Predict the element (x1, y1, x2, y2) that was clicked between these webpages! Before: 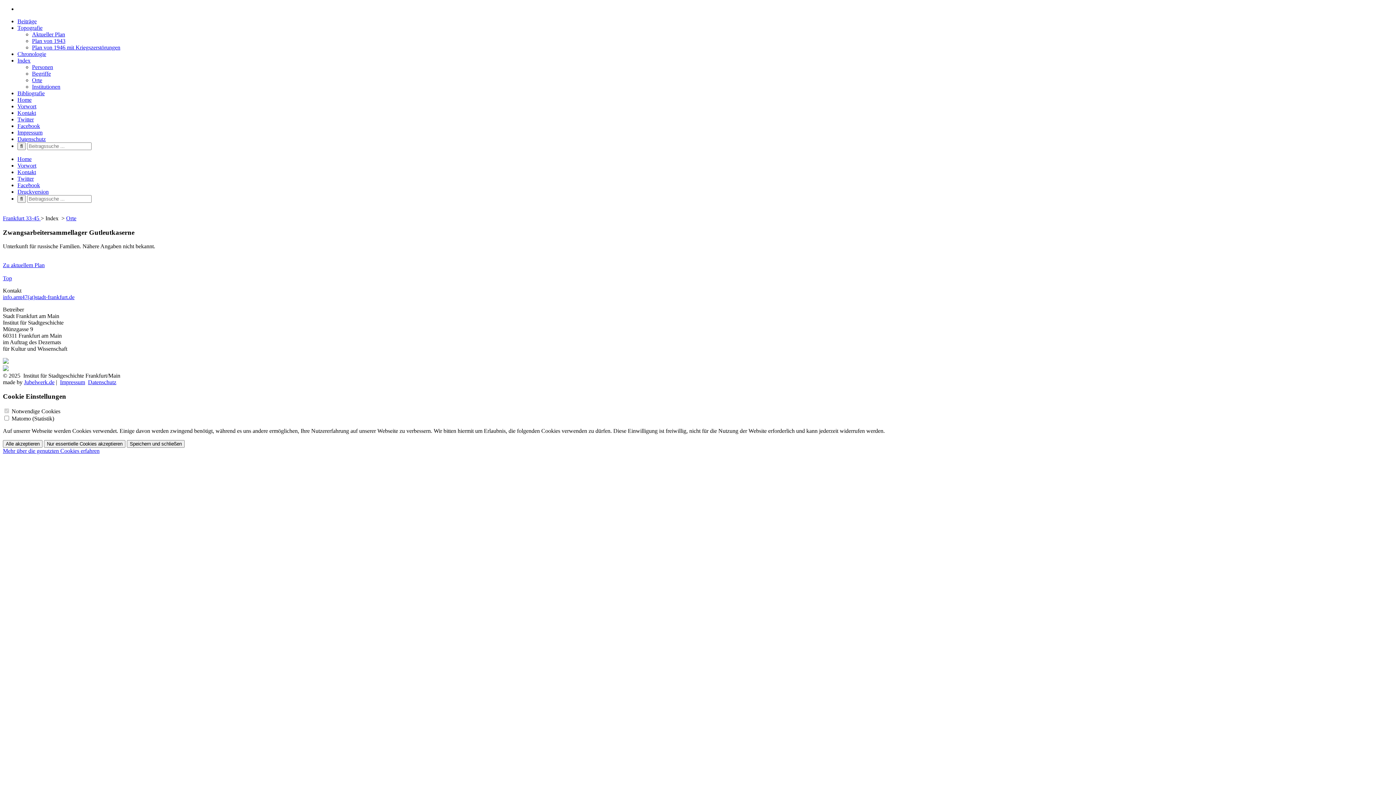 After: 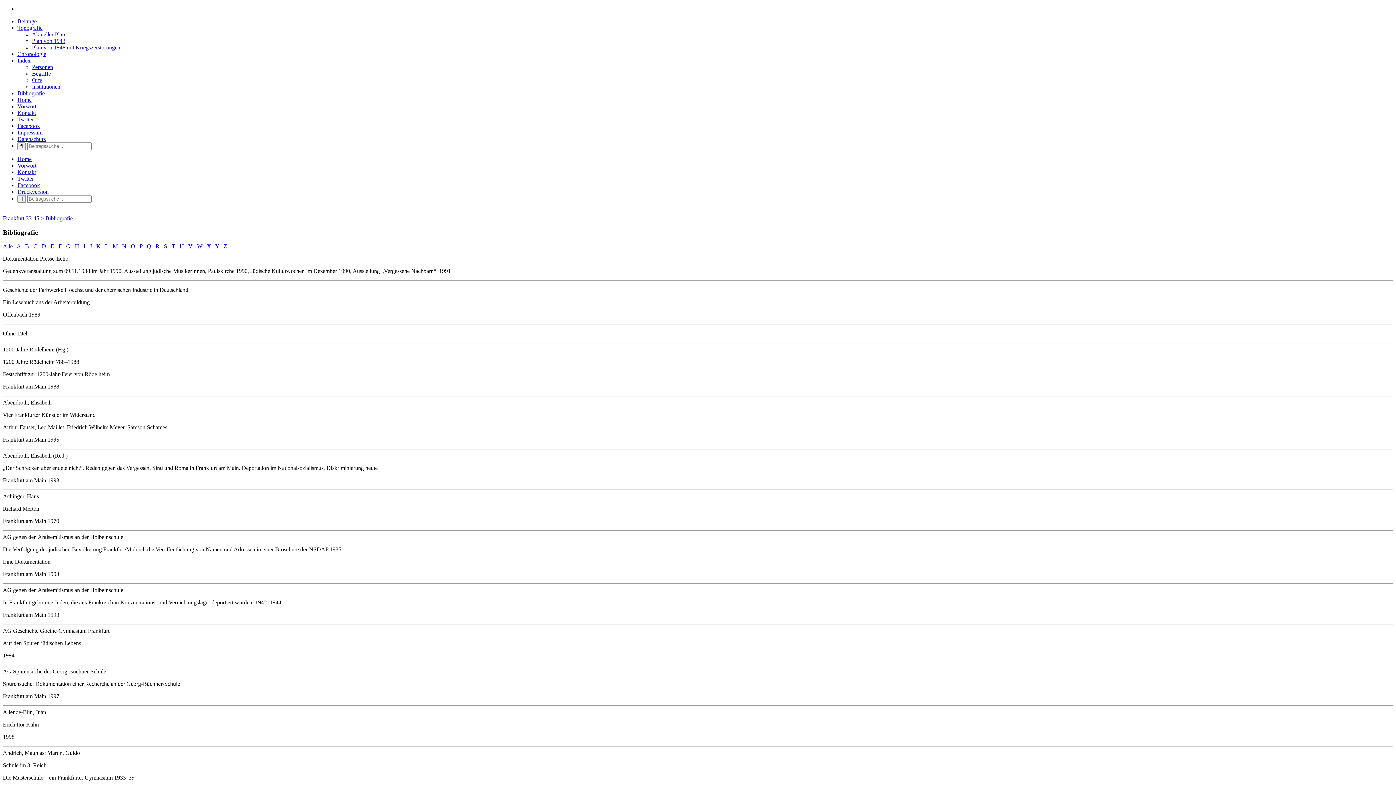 Action: label: Bibliografie bbox: (17, 90, 44, 96)